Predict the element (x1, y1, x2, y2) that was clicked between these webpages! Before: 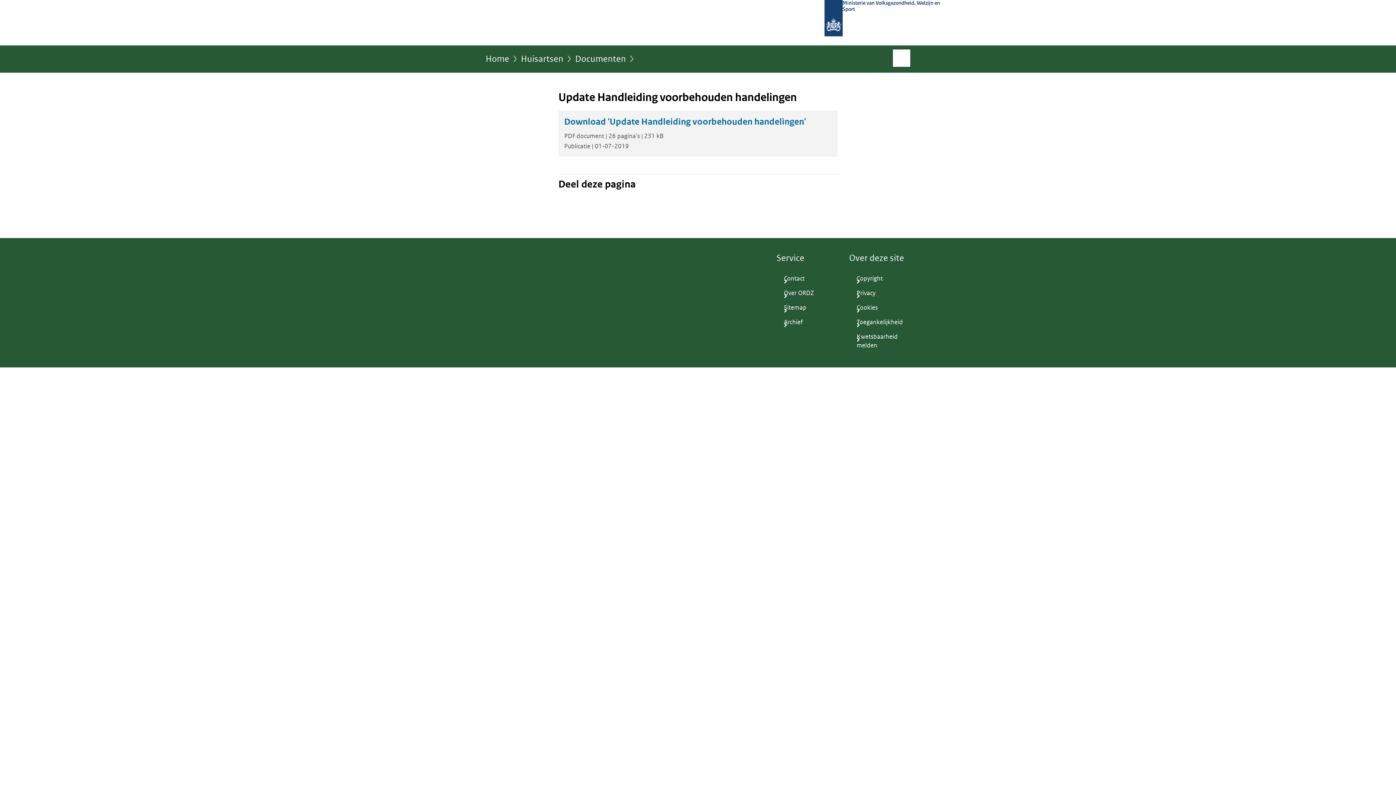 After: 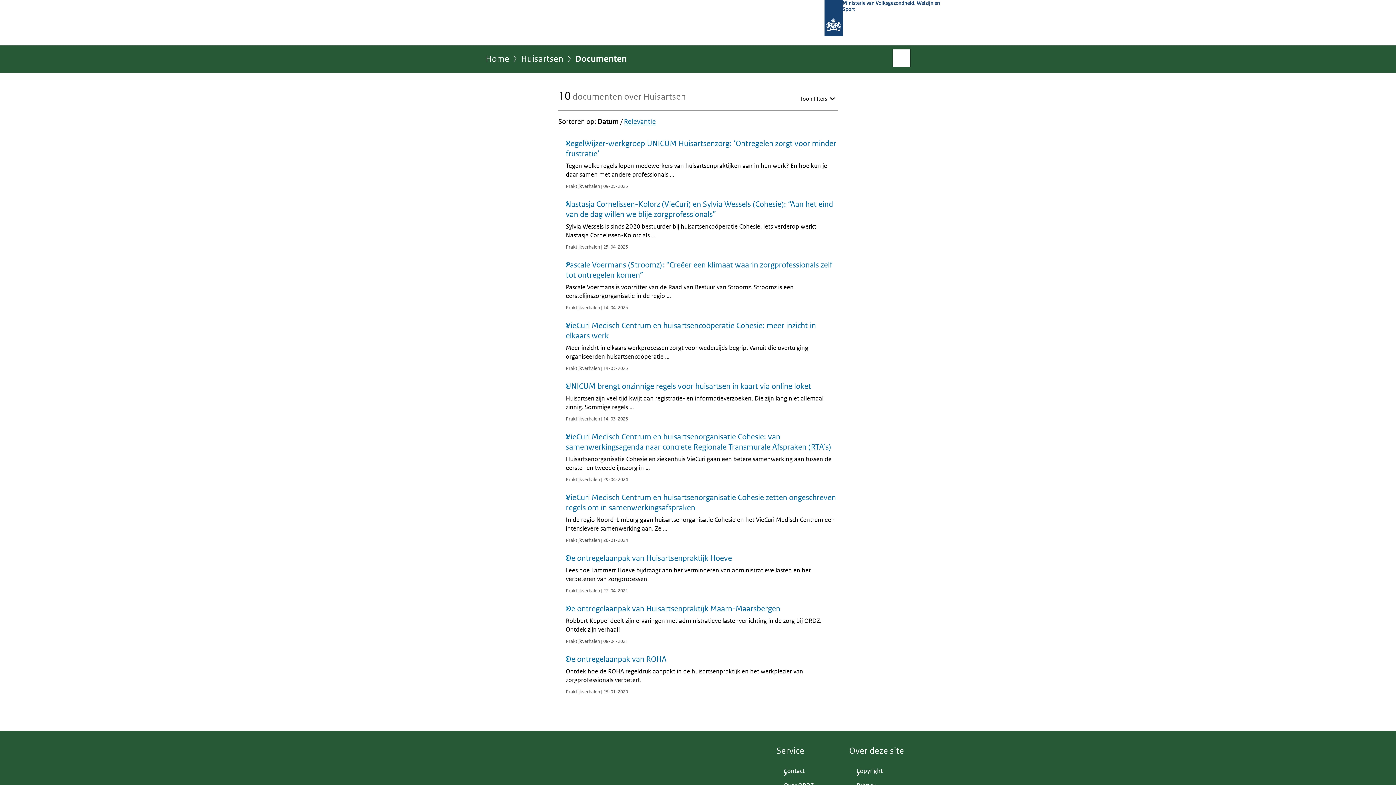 Action: label: Documenten bbox: (575, 54, 626, 68)